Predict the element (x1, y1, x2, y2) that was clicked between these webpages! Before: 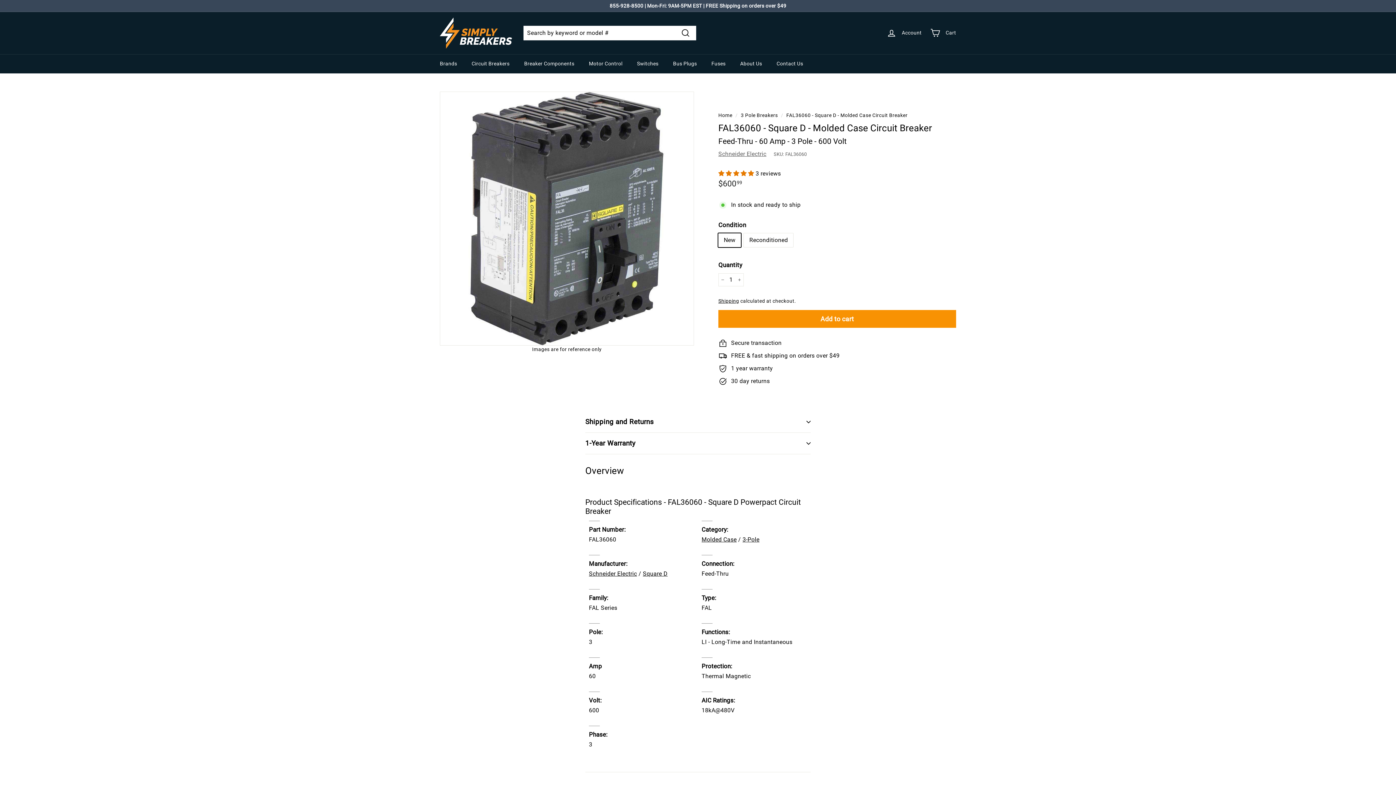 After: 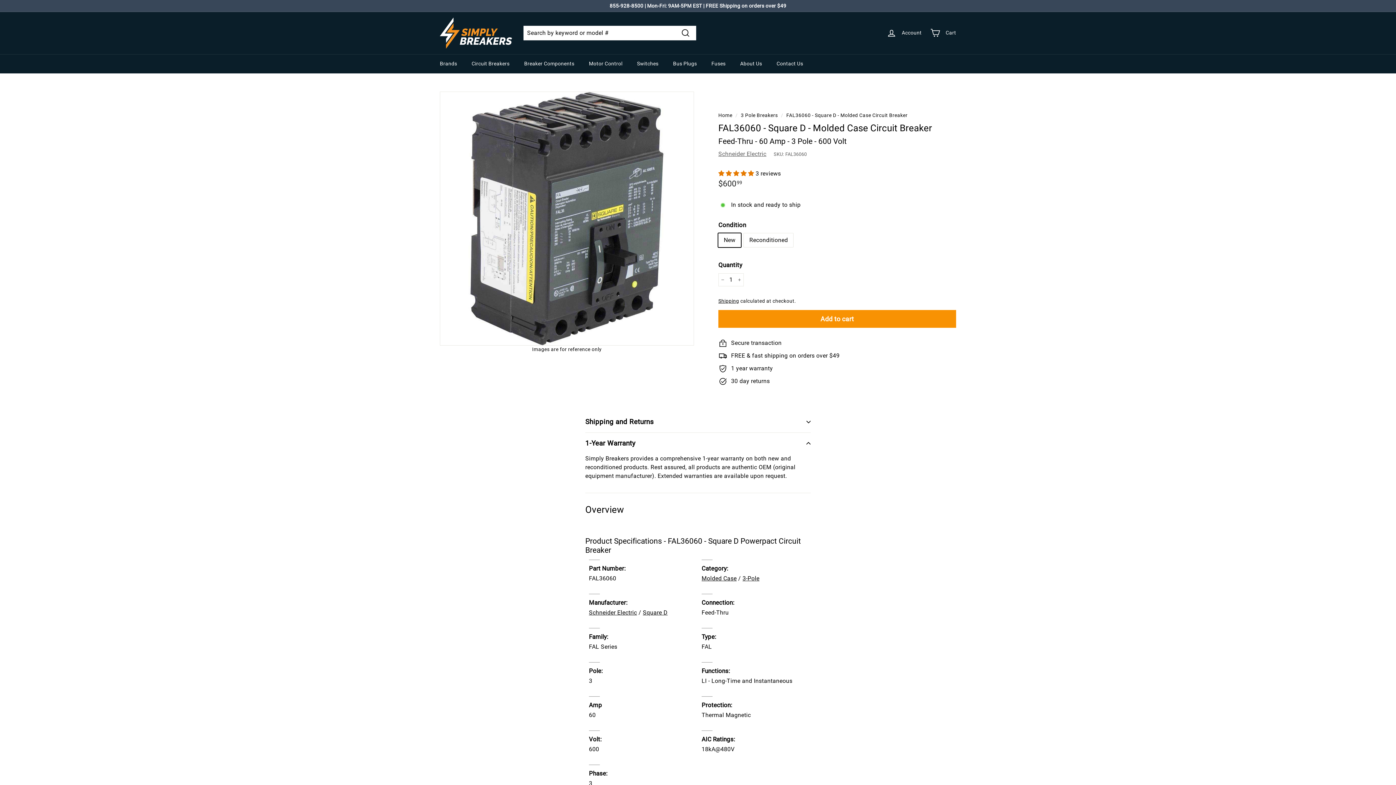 Action: bbox: (585, 432, 810, 454) label: 1-Year Warranty